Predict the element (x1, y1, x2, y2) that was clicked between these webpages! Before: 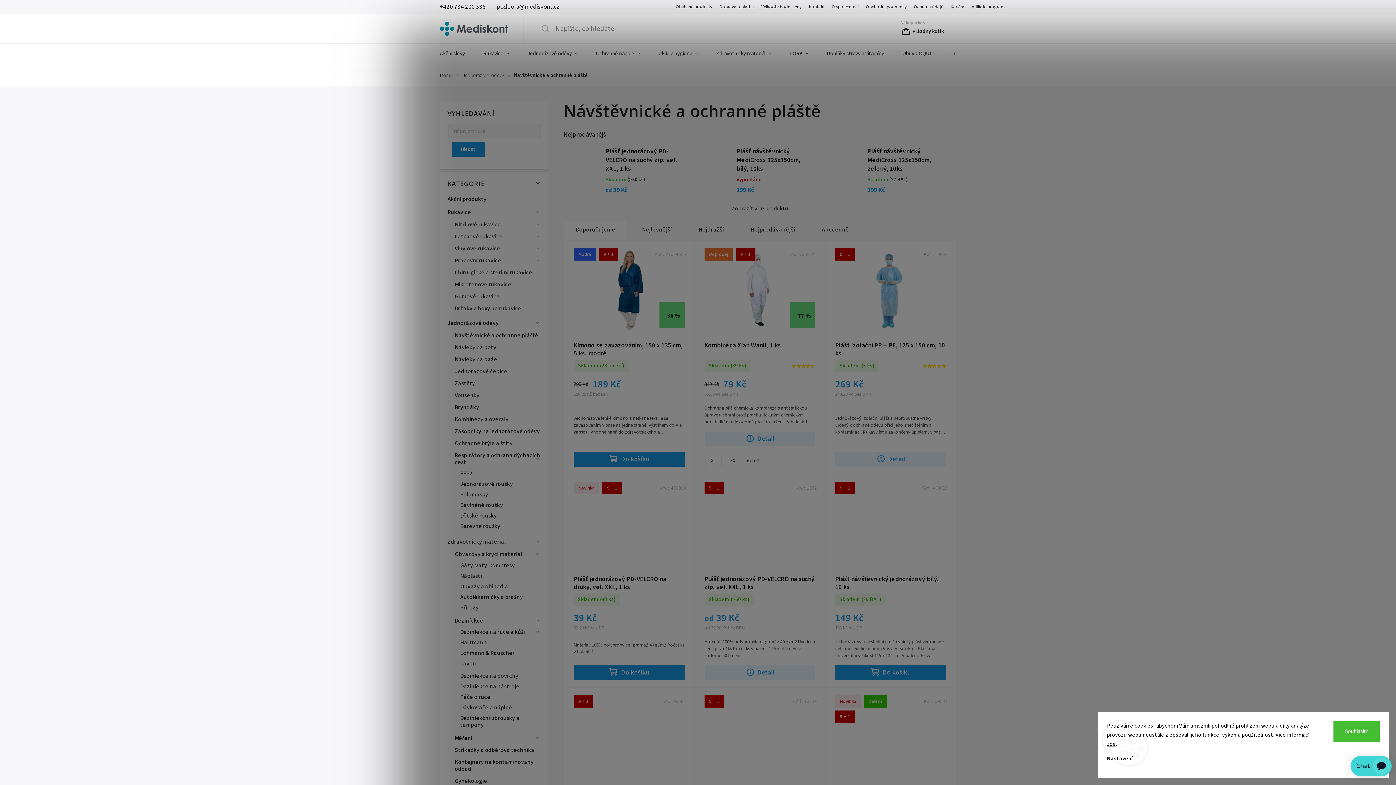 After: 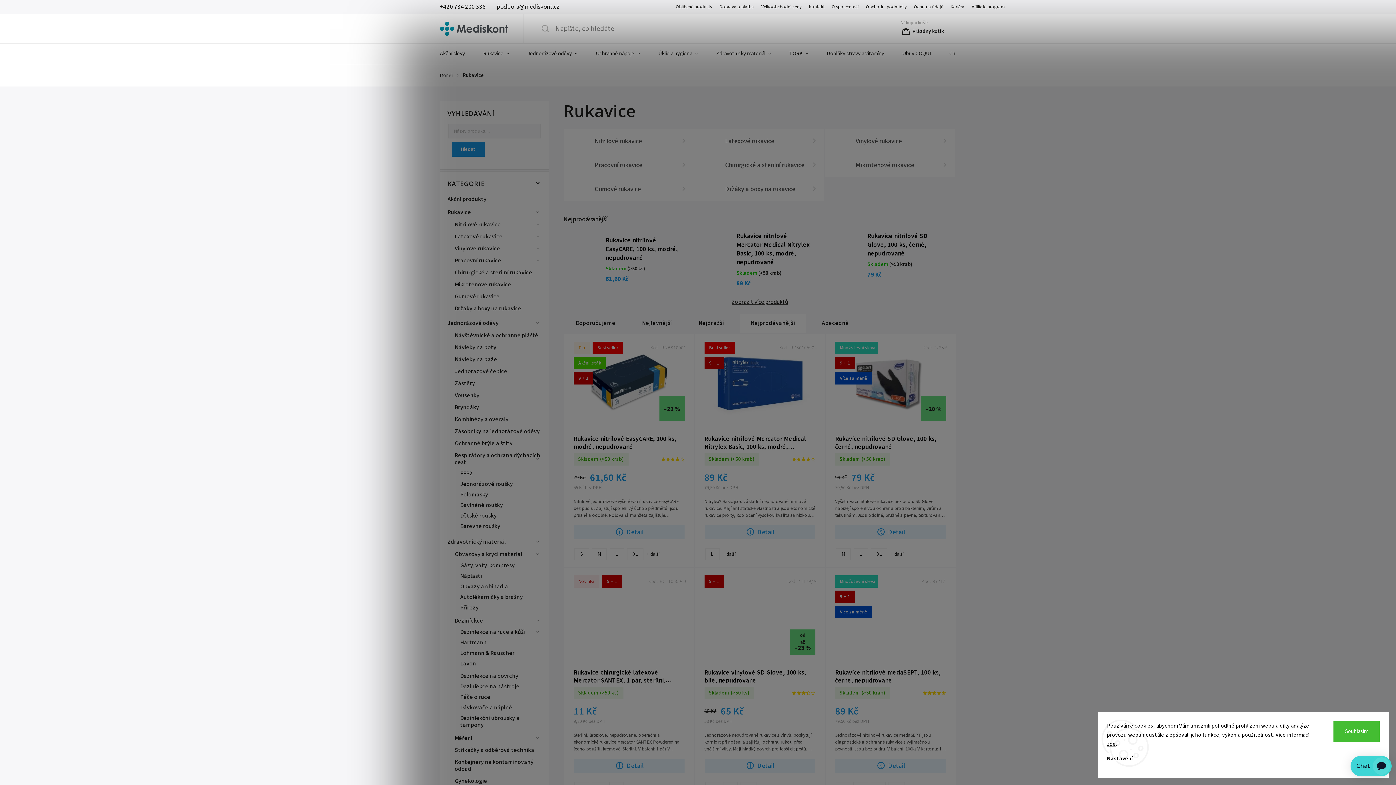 Action: label: Rukavice
  bbox: (447, 205, 541, 218)